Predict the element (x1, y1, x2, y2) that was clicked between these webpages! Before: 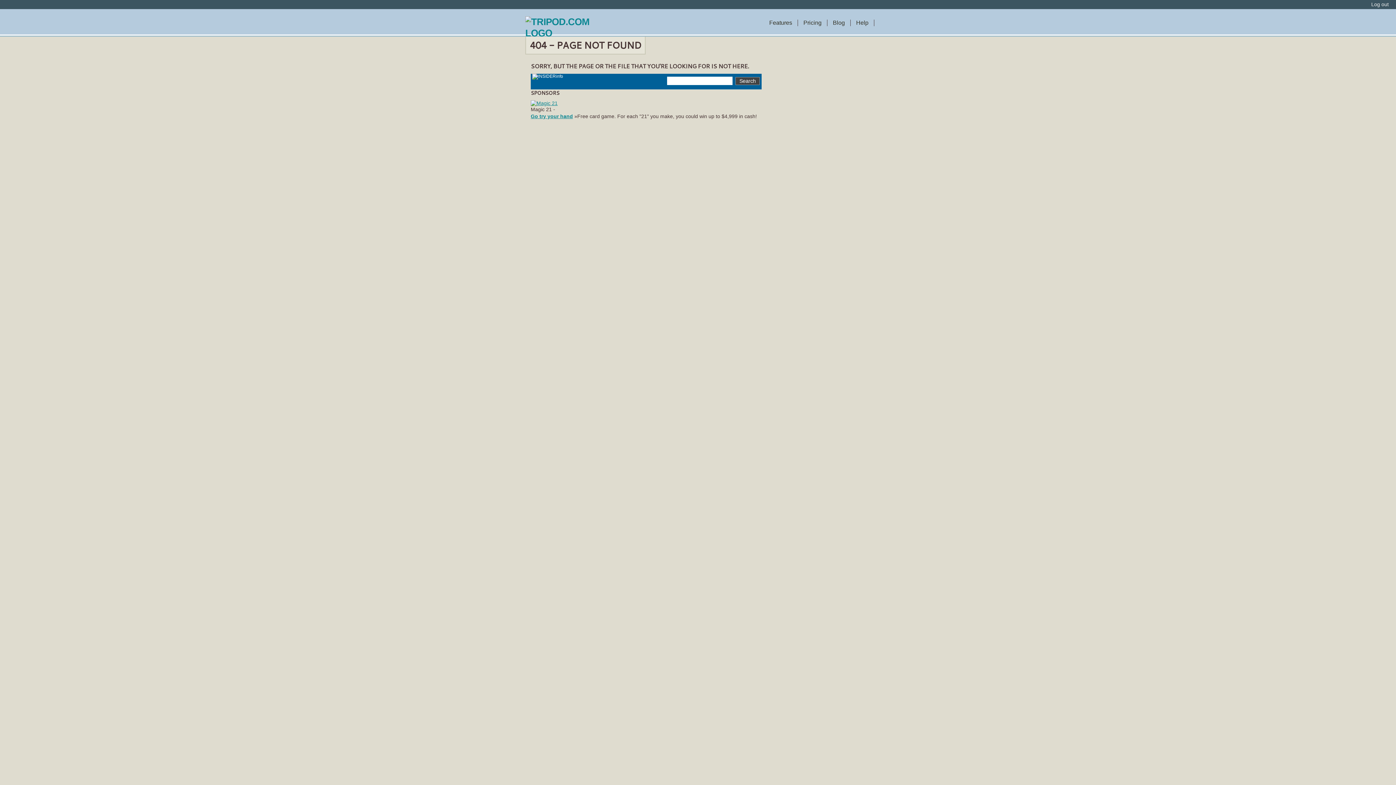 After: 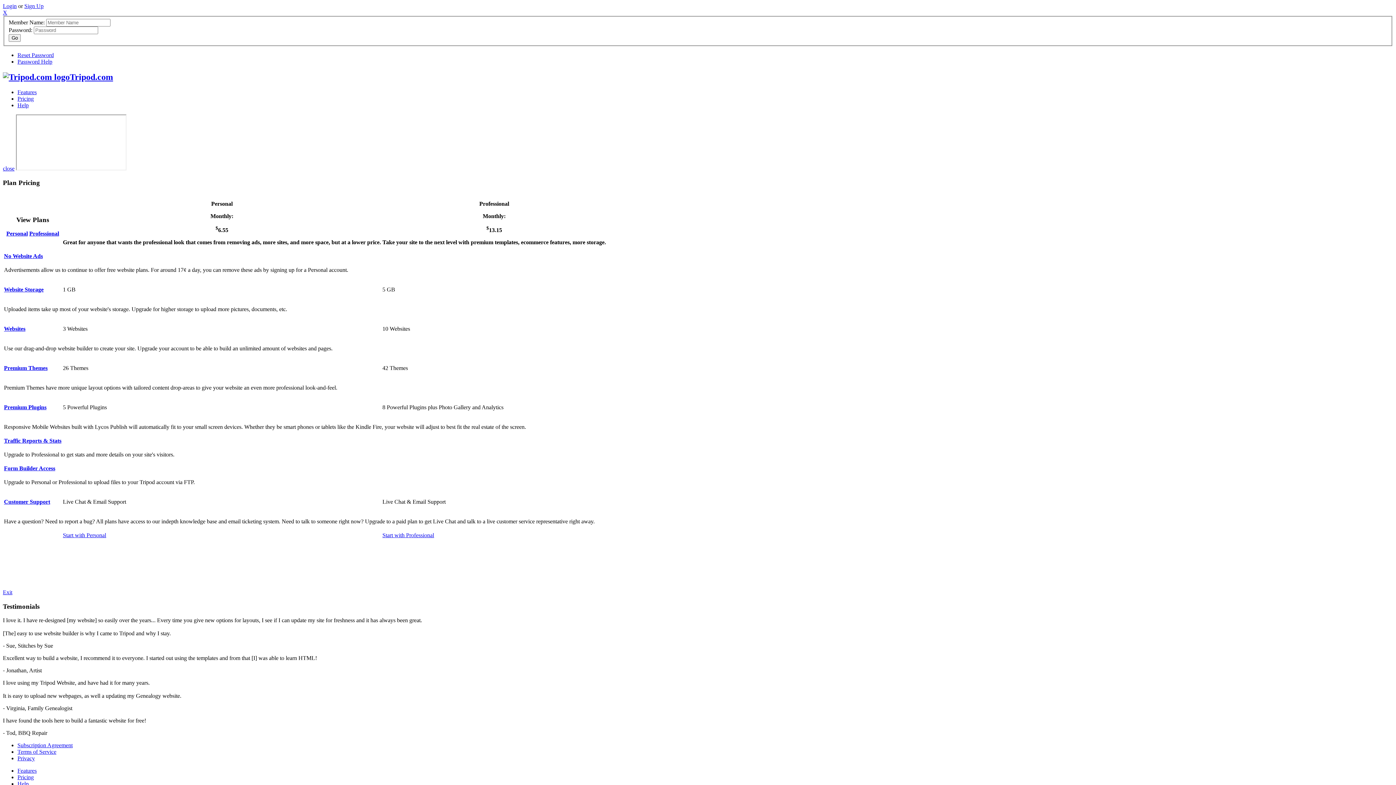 Action: label: Pricing bbox: (803, 19, 821, 25)